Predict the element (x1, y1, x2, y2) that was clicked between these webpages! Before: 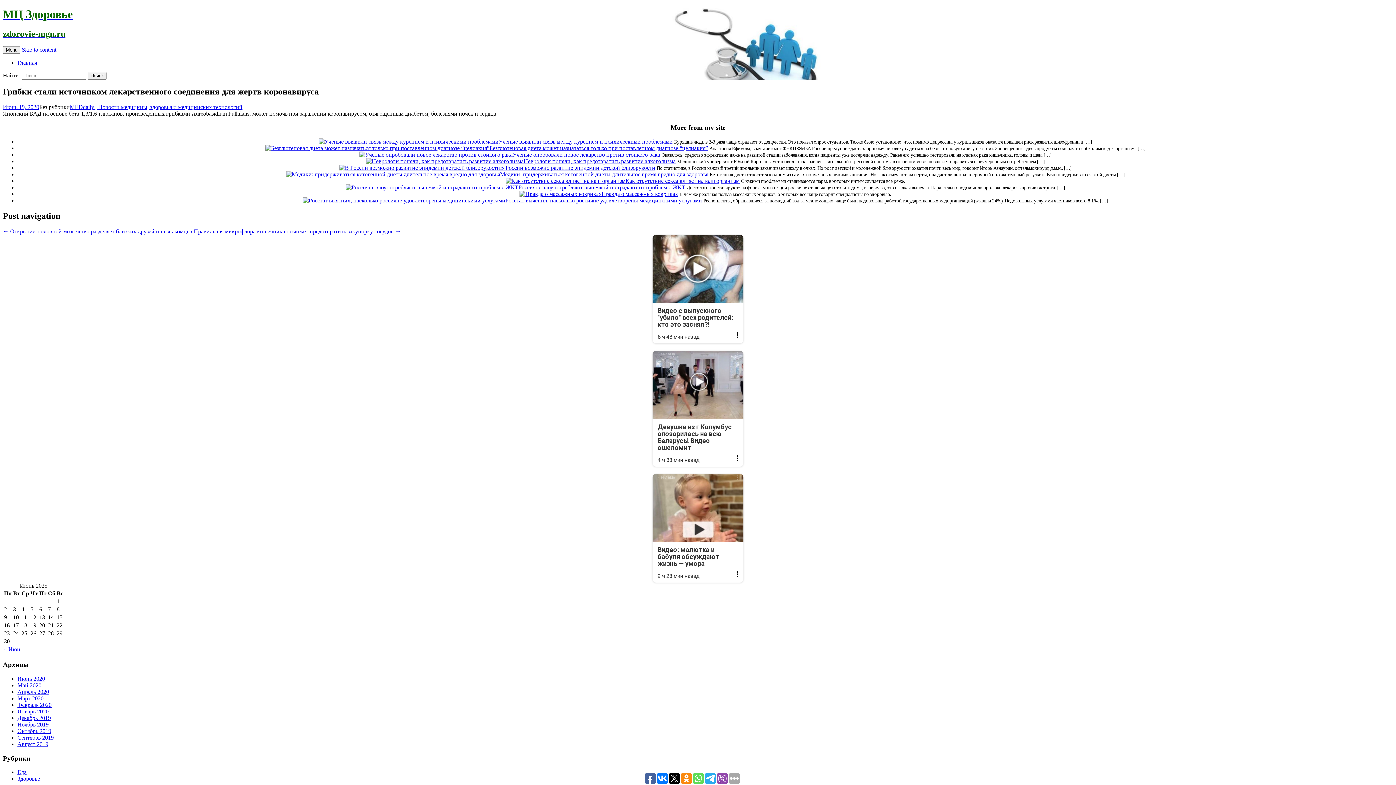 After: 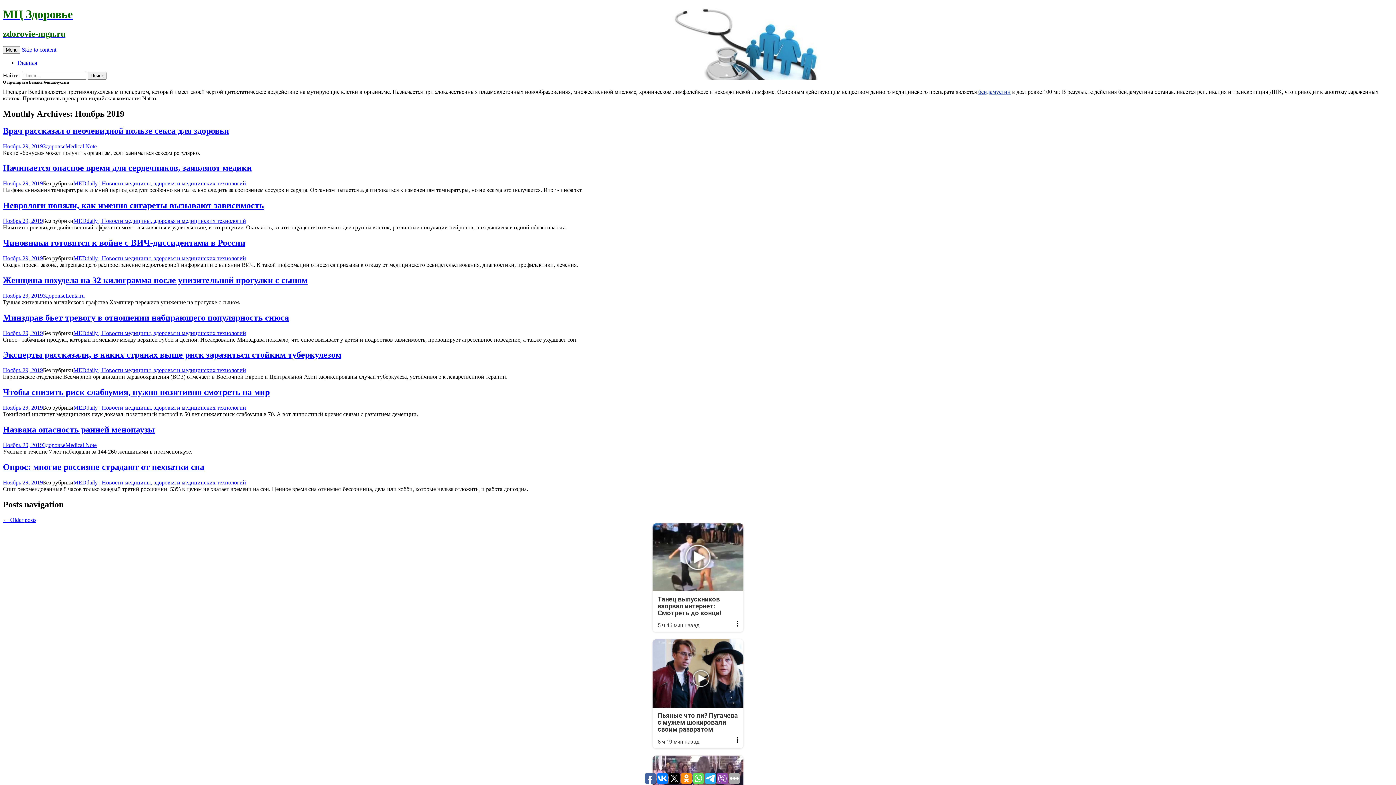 Action: bbox: (17, 721, 48, 727) label: Ноябрь 2019